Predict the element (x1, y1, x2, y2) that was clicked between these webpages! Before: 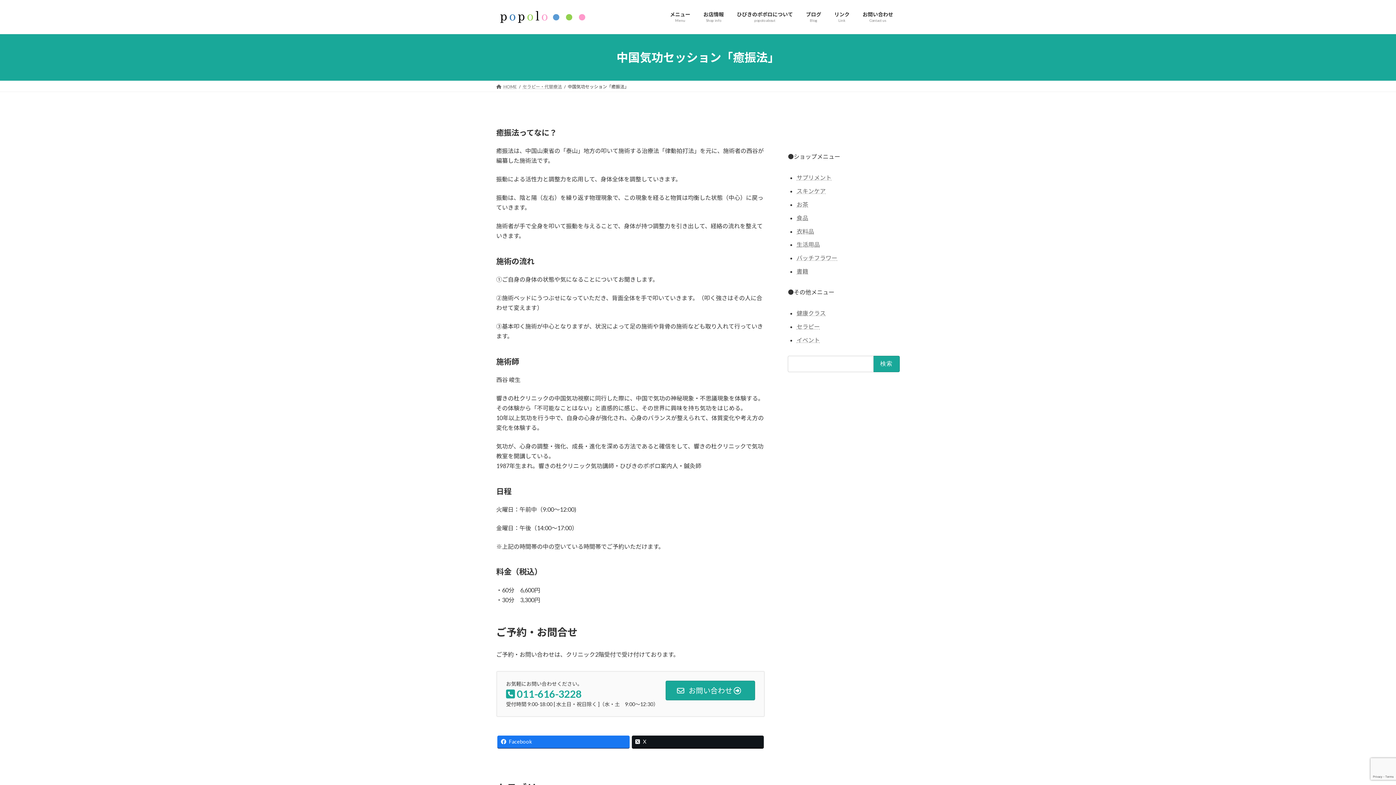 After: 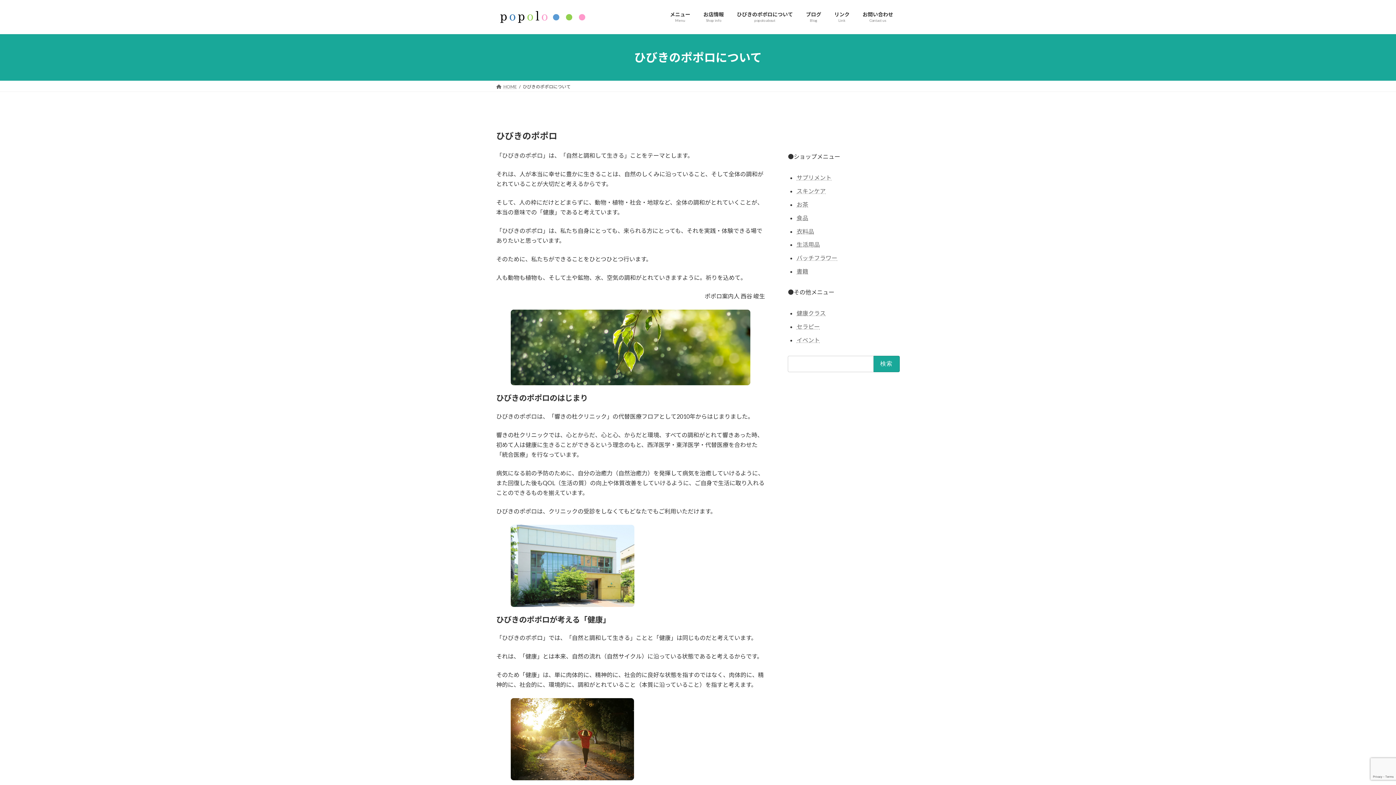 Action: bbox: (730, 5, 799, 28) label: ひびきのポポロについて
popolo about